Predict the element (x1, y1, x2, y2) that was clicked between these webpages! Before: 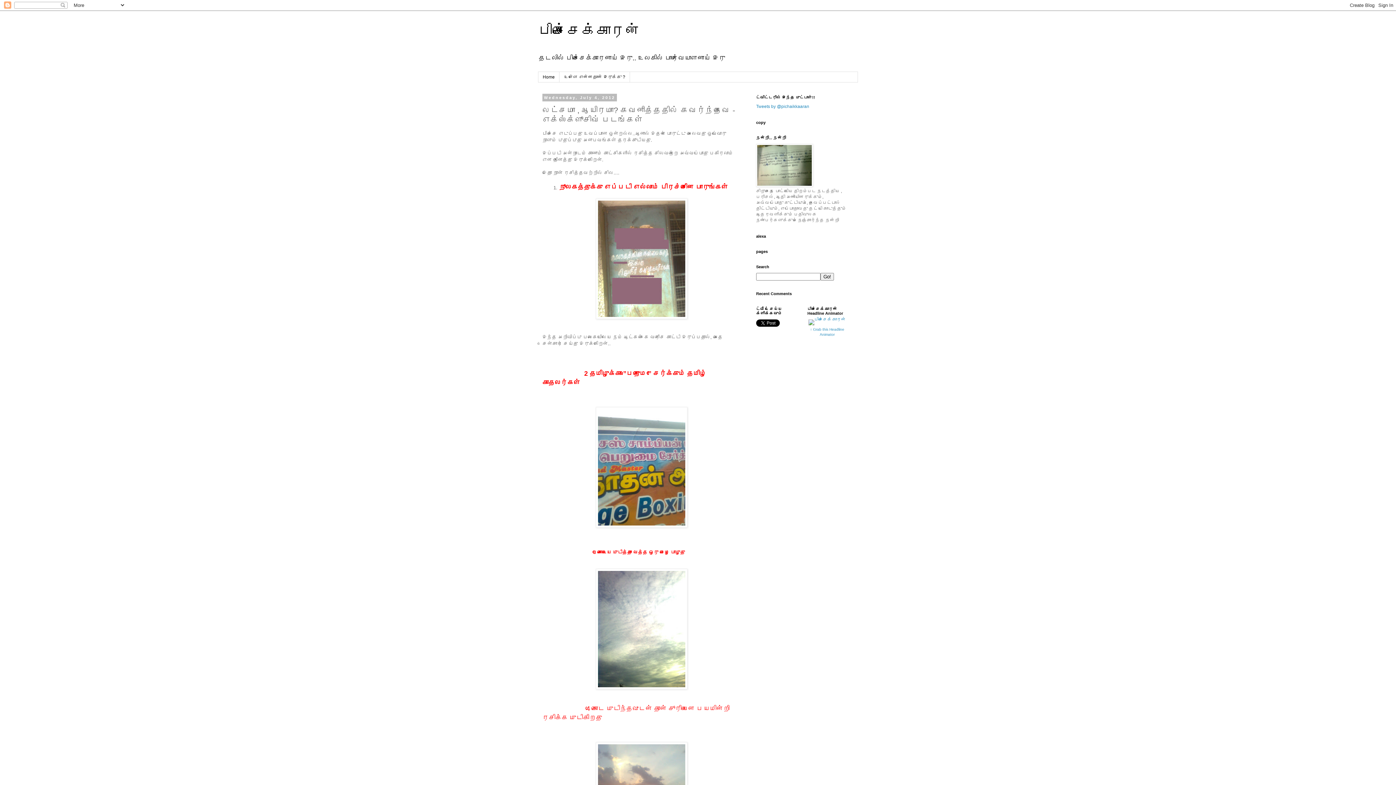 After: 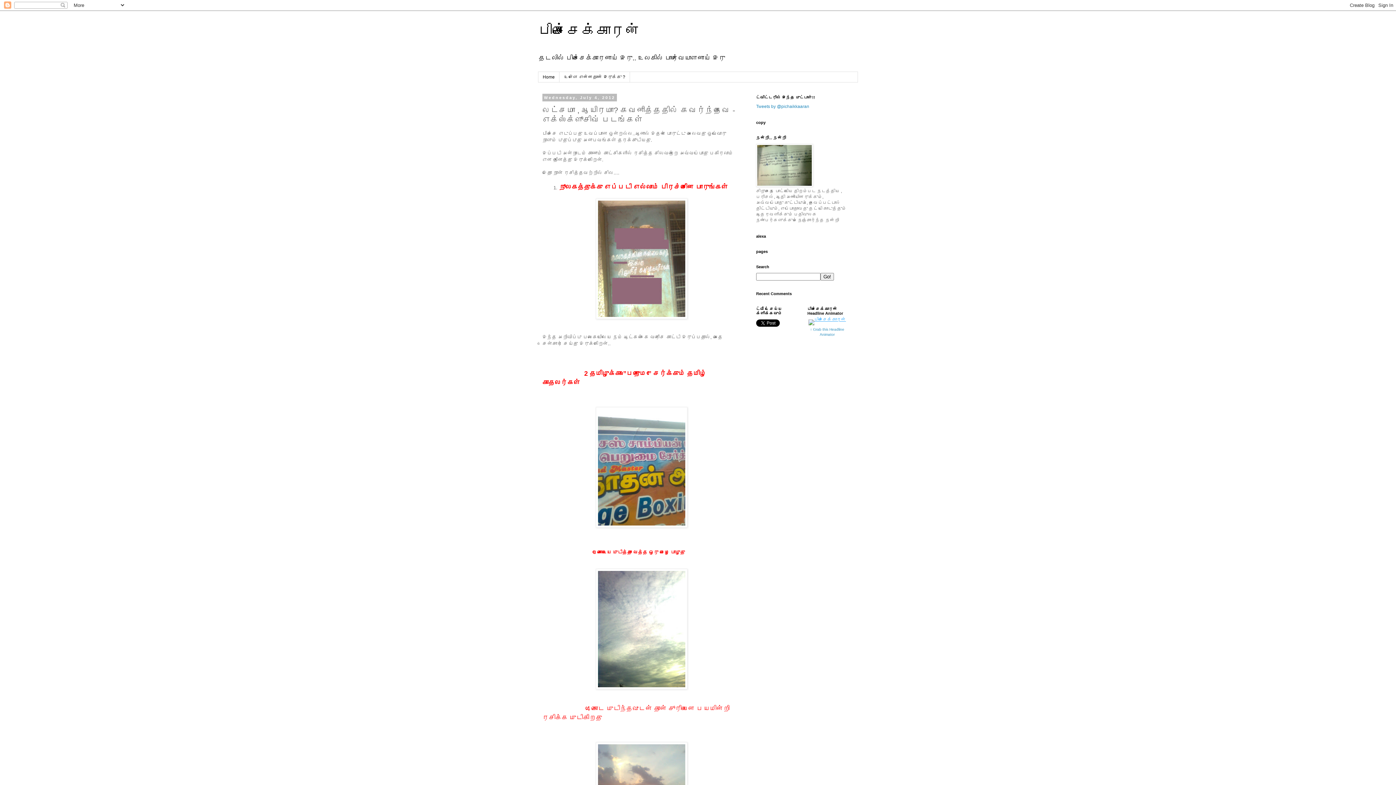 Action: bbox: (808, 317, 846, 322)